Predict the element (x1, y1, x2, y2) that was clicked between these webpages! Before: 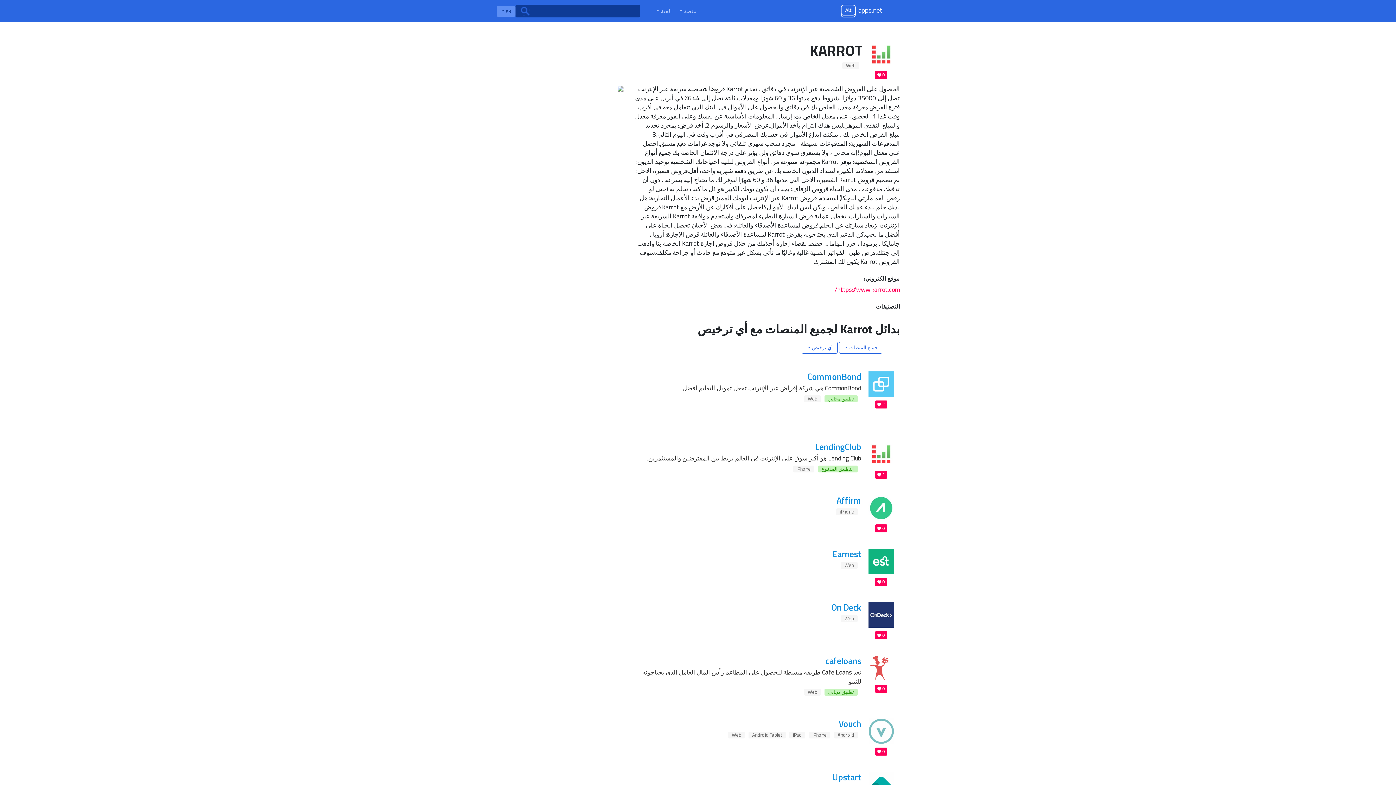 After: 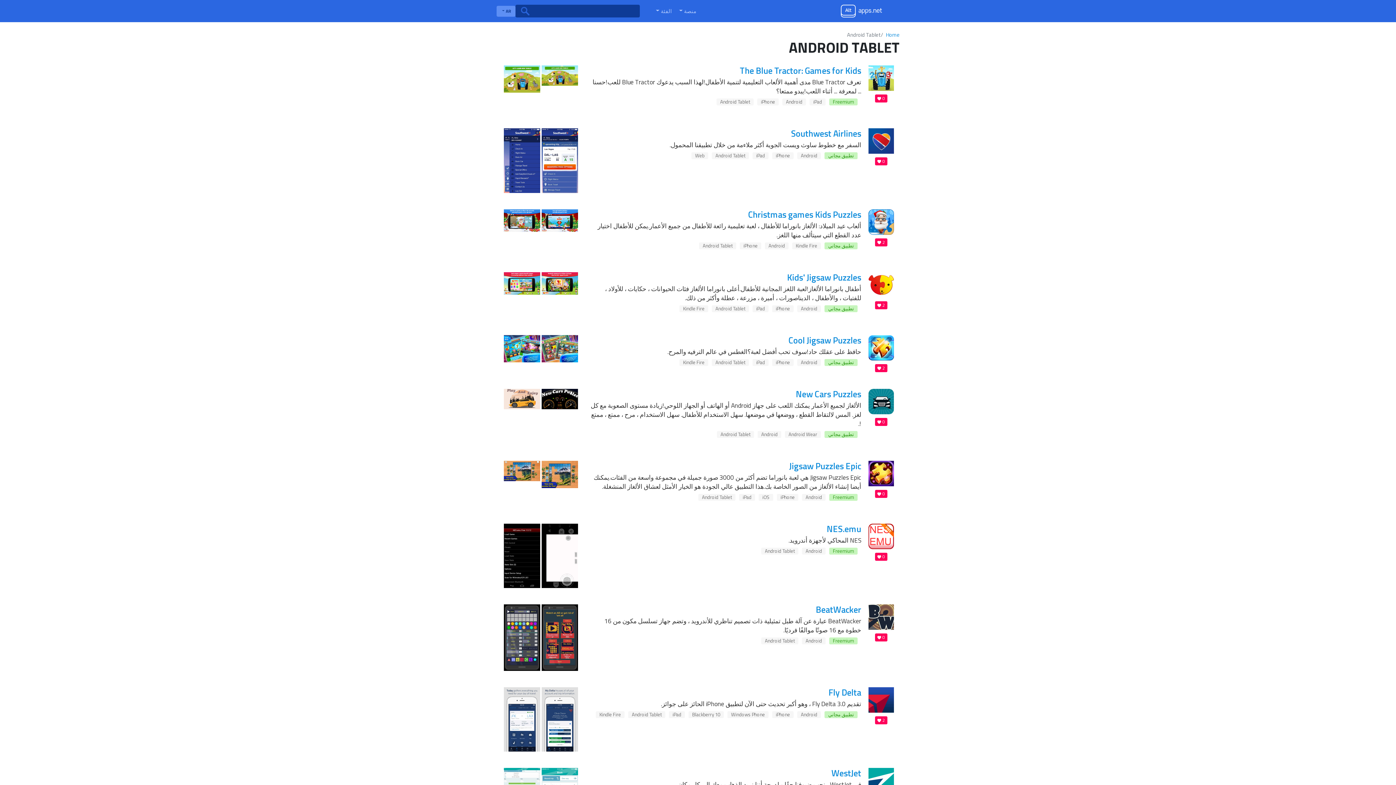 Action: bbox: (752, 731, 782, 738) label: Android Tablet